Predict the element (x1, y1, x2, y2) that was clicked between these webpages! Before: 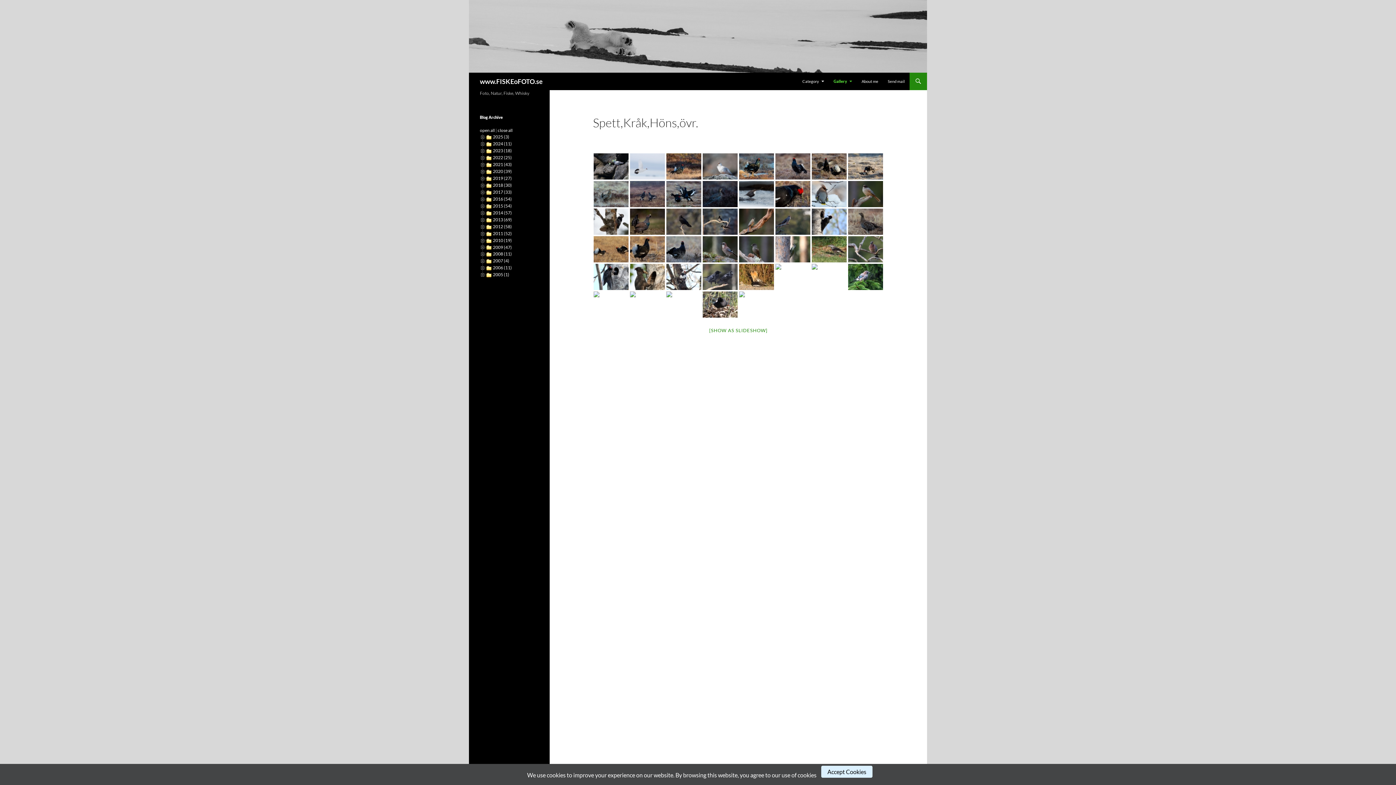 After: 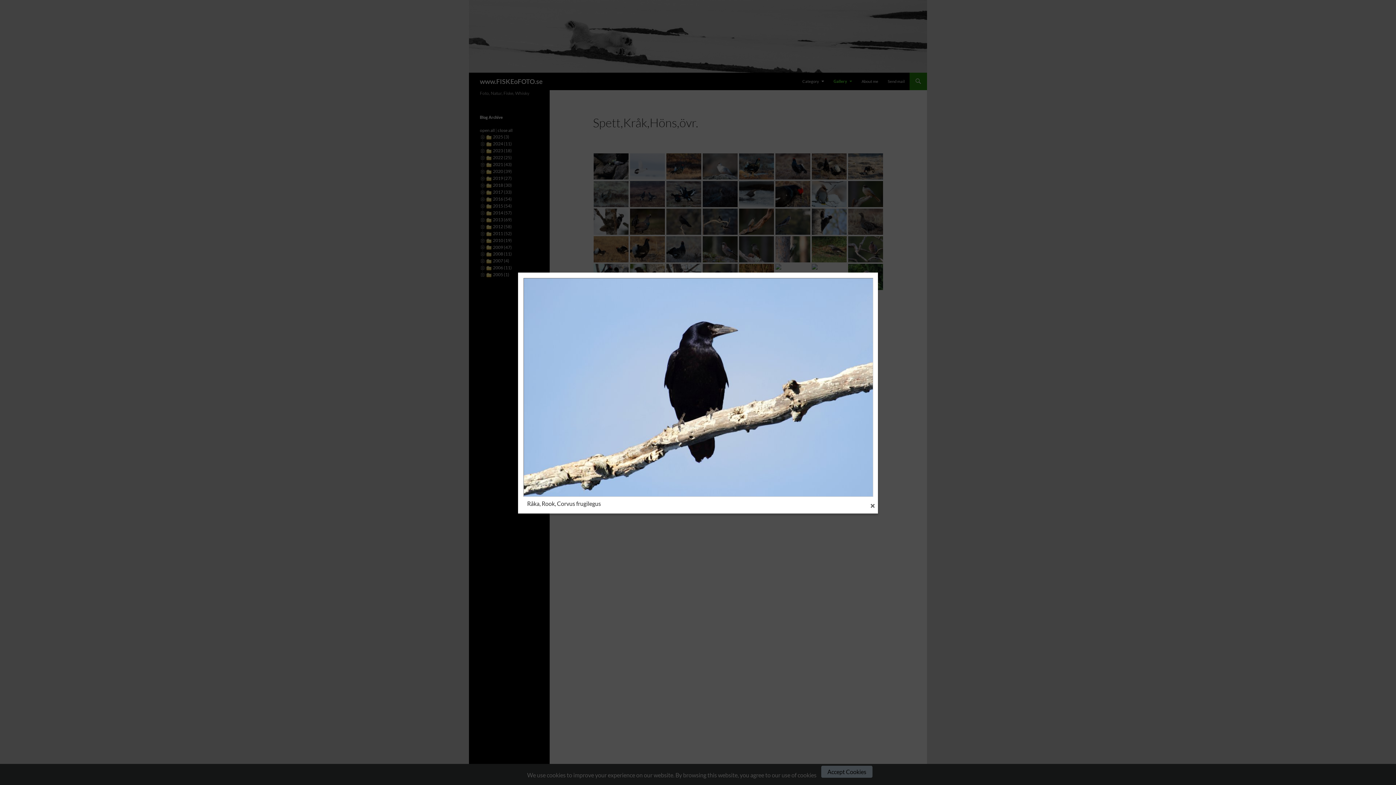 Action: bbox: (630, 291, 665, 297)